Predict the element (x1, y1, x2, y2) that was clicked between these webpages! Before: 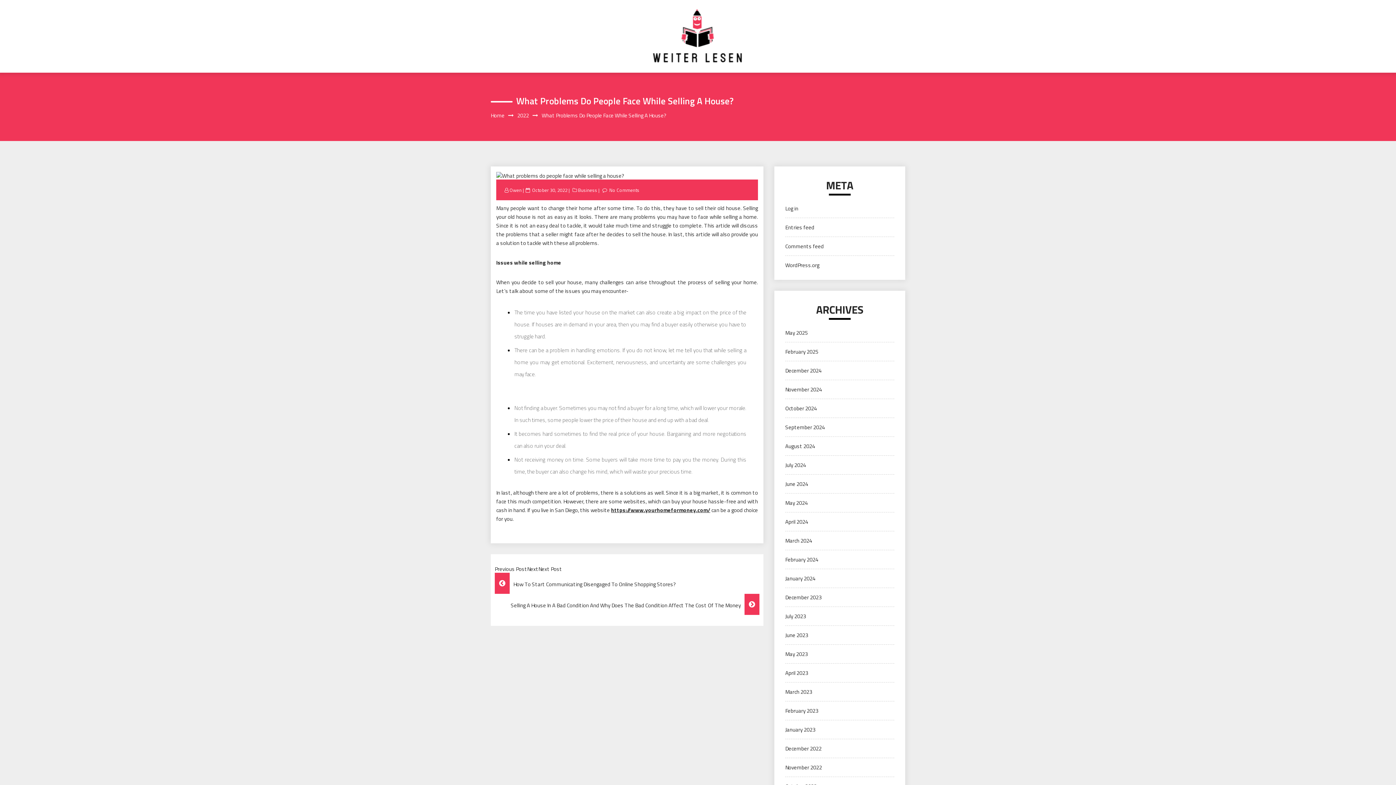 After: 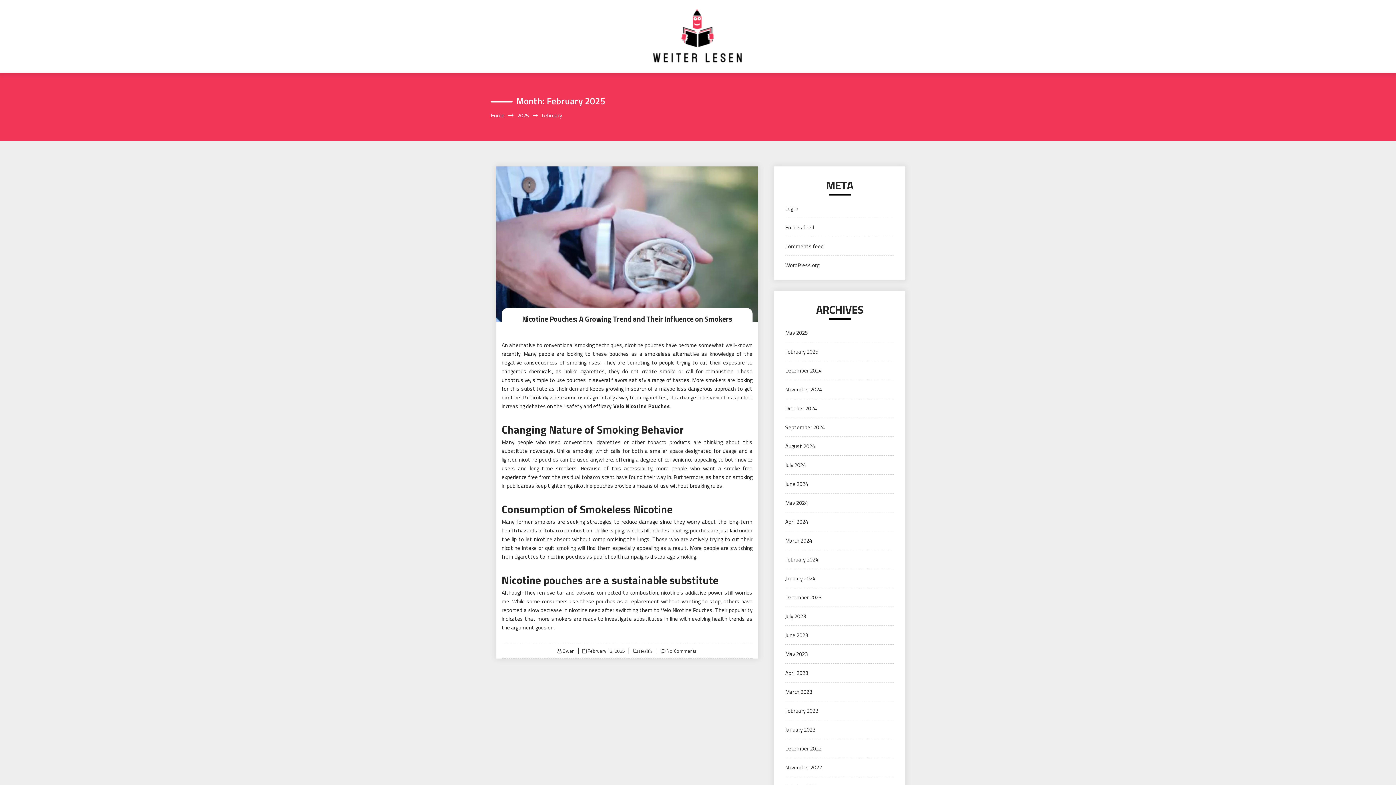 Action: bbox: (785, 347, 818, 356) label: February 2025